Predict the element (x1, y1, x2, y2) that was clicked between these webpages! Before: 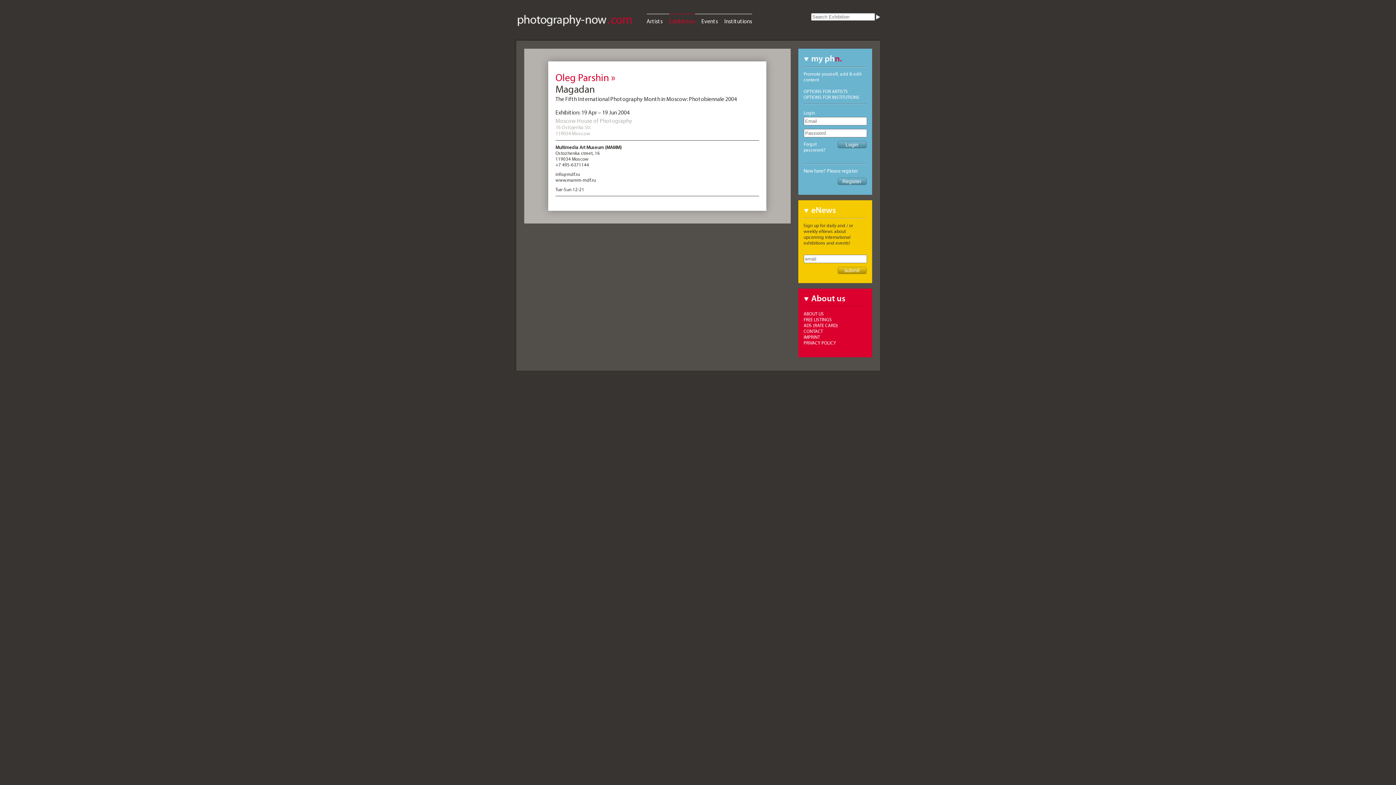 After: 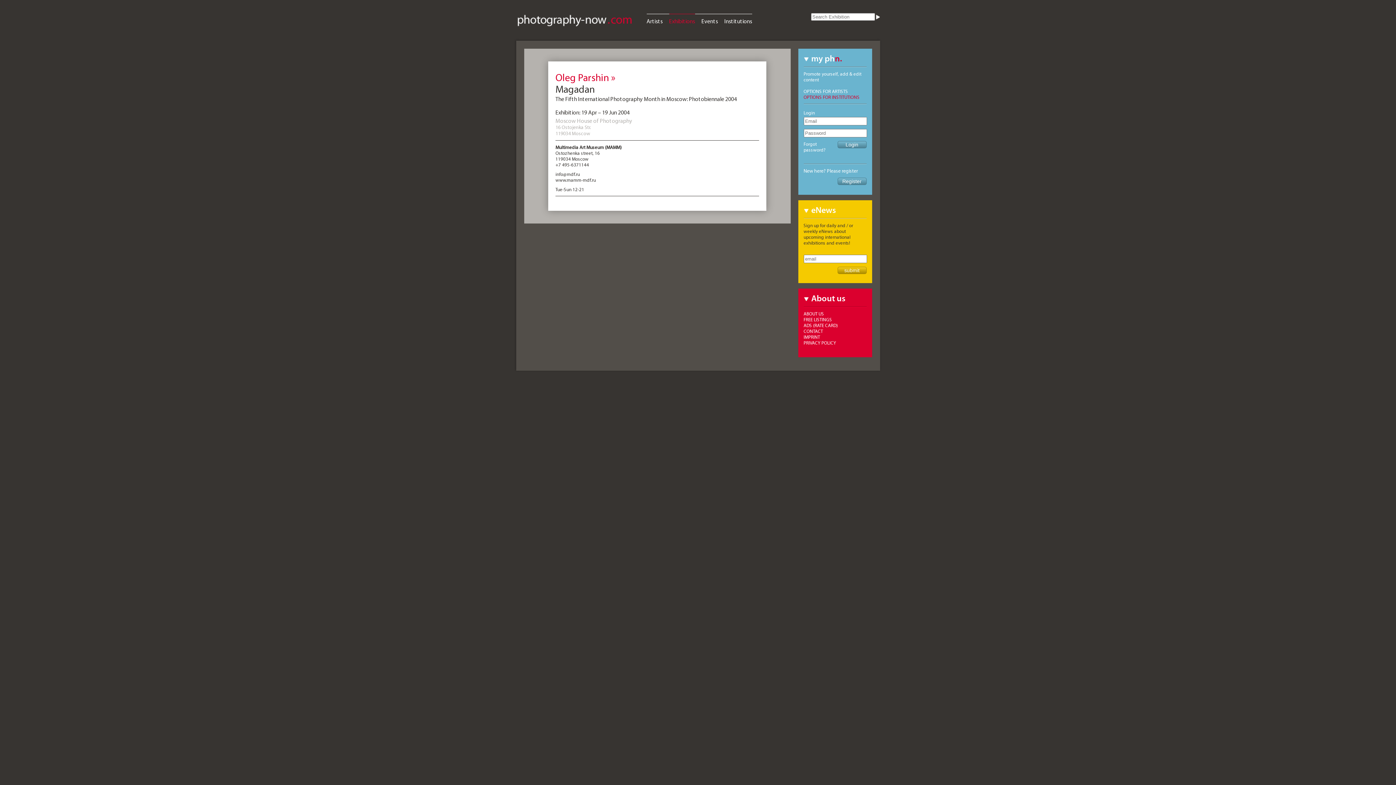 Action: label: OPTIONS FOR INSTITUTIONS bbox: (803, 94, 859, 100)